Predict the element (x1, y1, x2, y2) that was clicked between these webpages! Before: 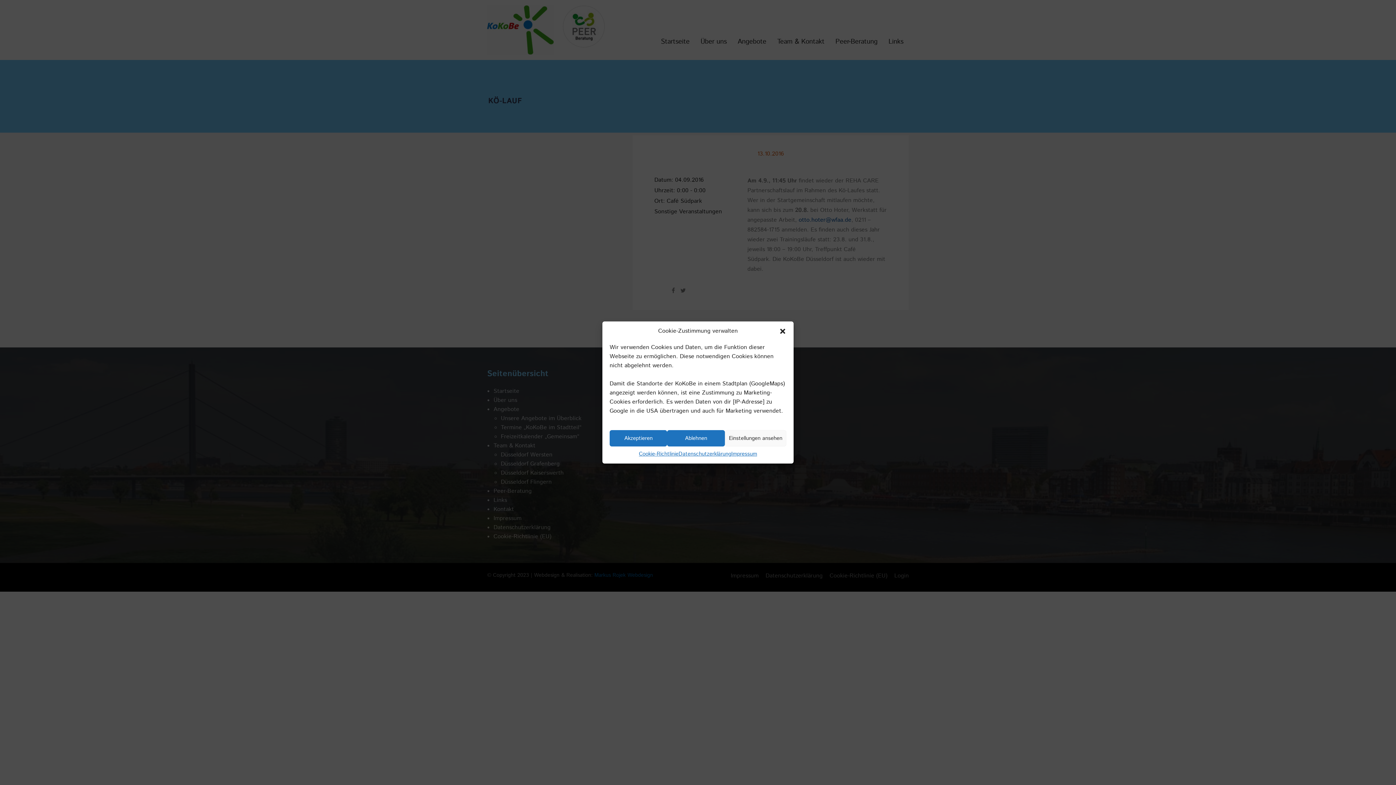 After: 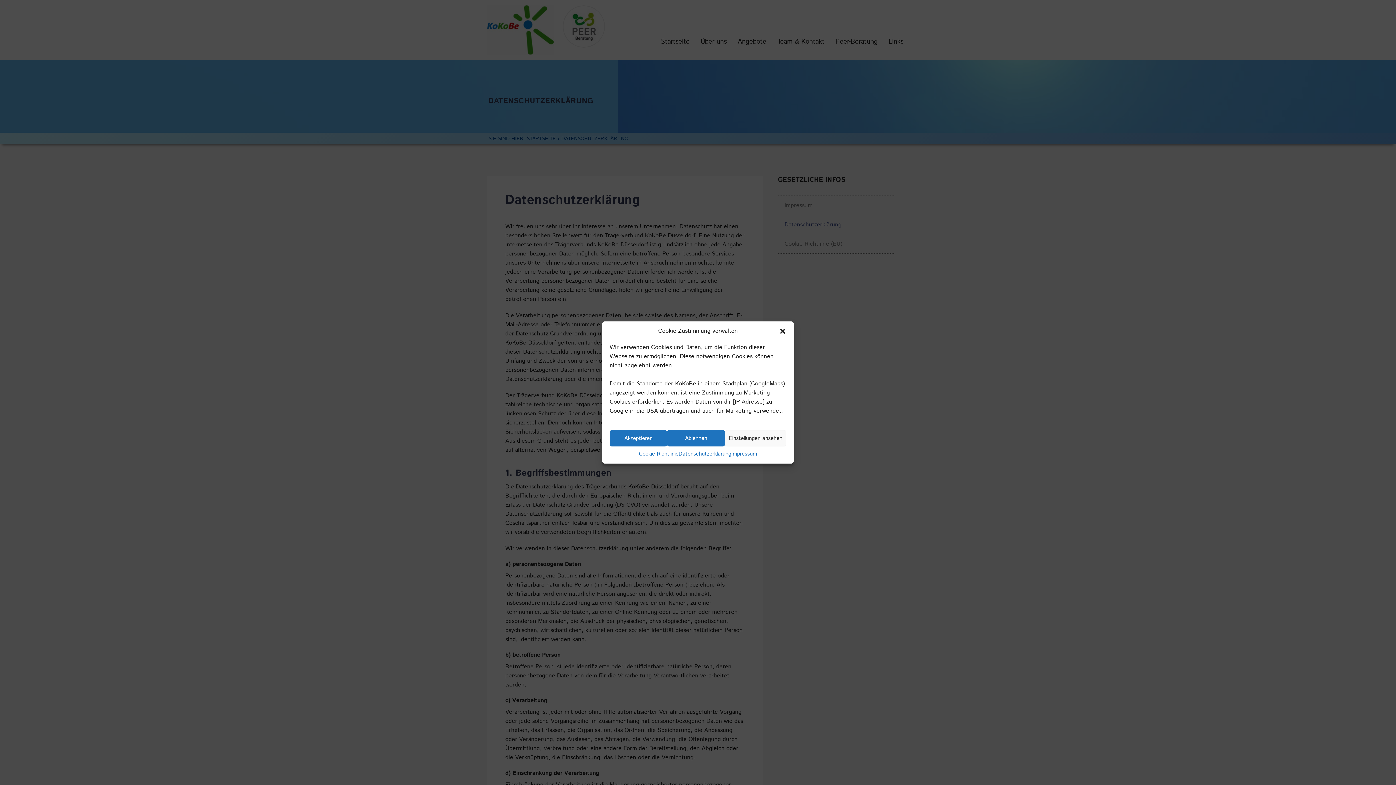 Action: label: Datenschutzerklärung bbox: (678, 450, 731, 458)